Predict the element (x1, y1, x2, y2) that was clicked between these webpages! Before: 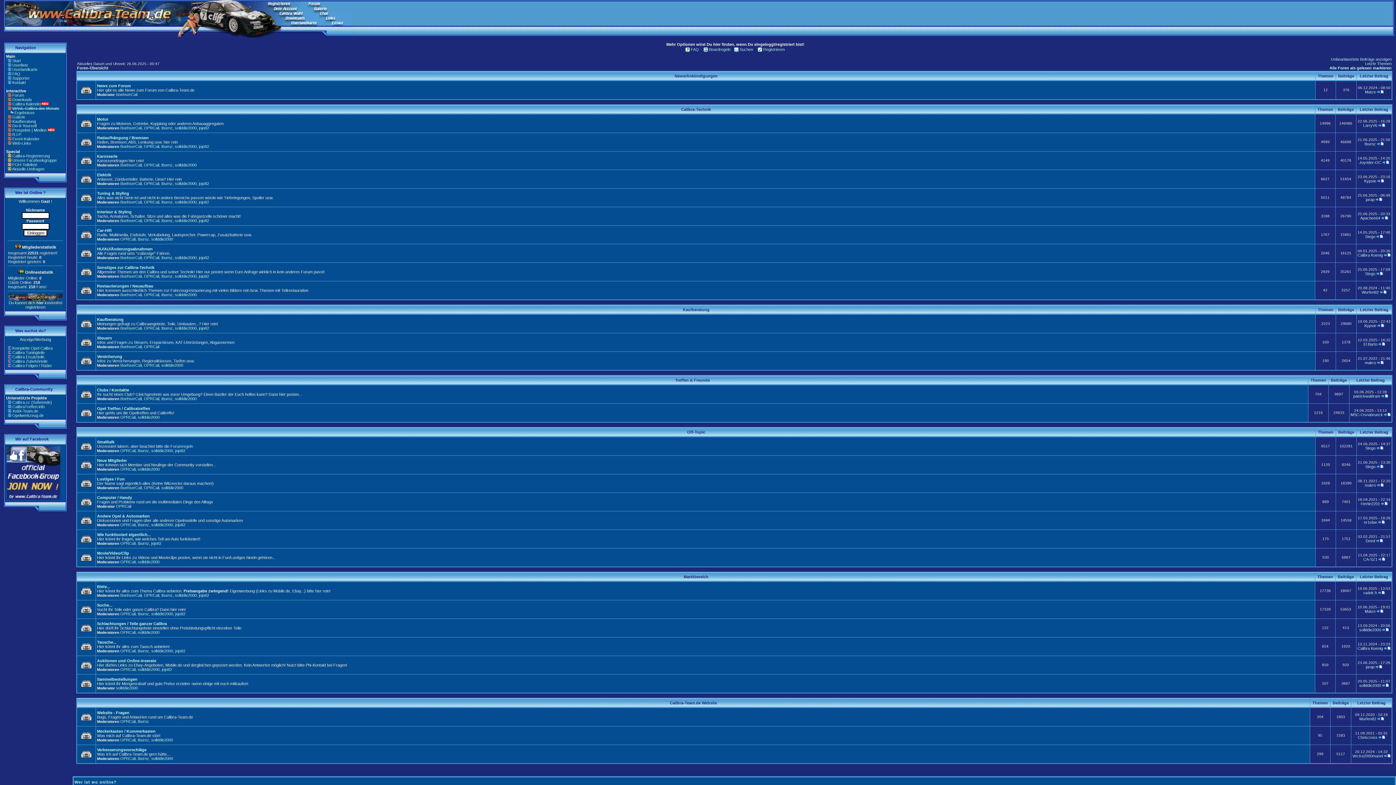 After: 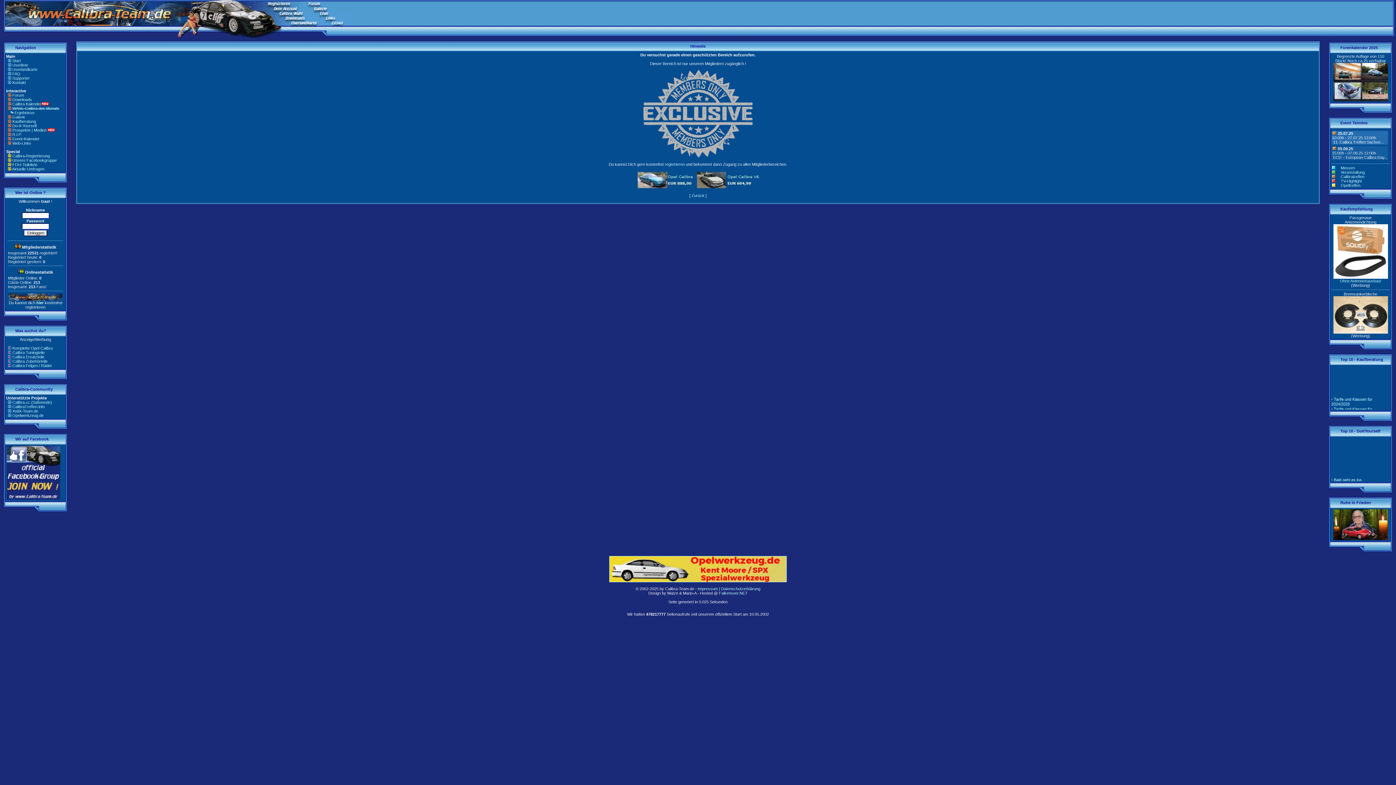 Action: label: BoehserCali bbox: (120, 363, 141, 367)